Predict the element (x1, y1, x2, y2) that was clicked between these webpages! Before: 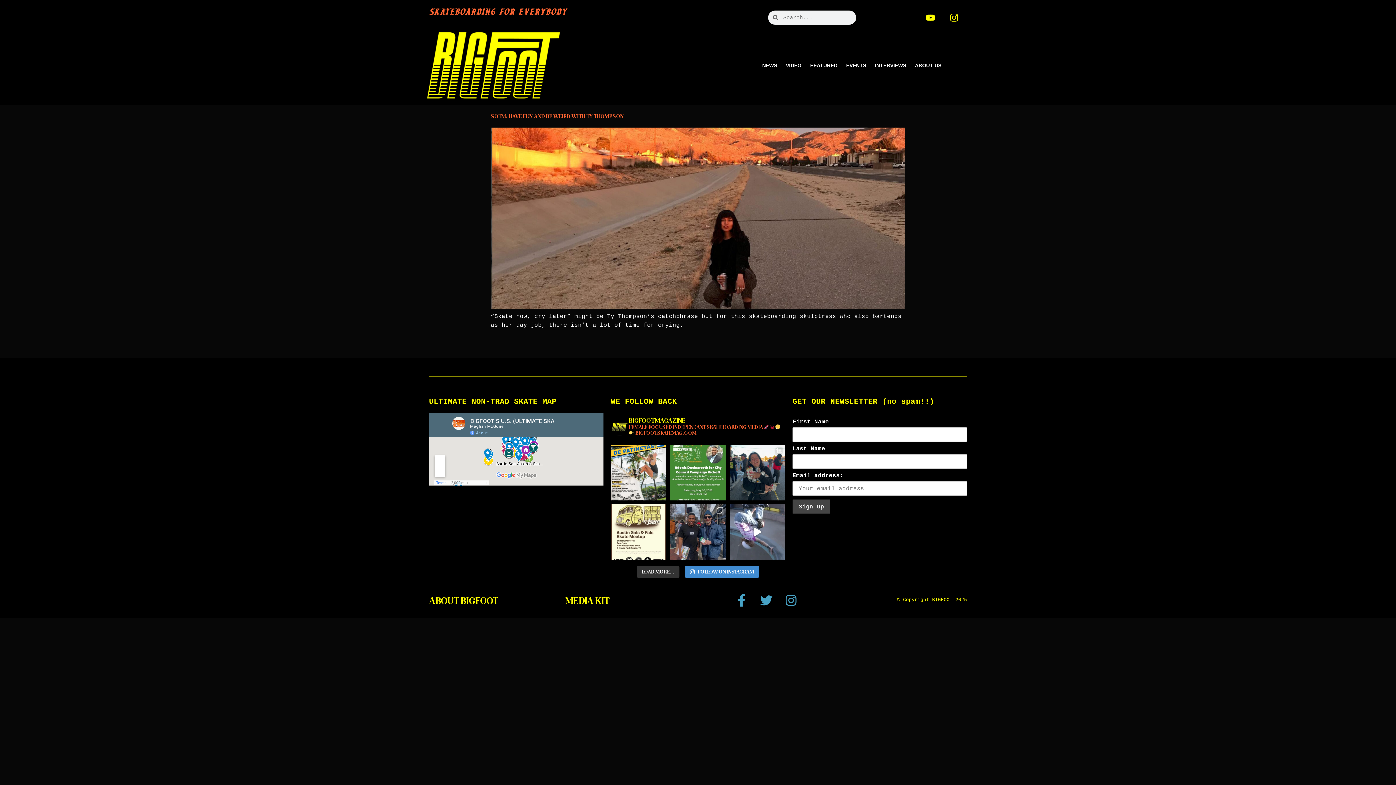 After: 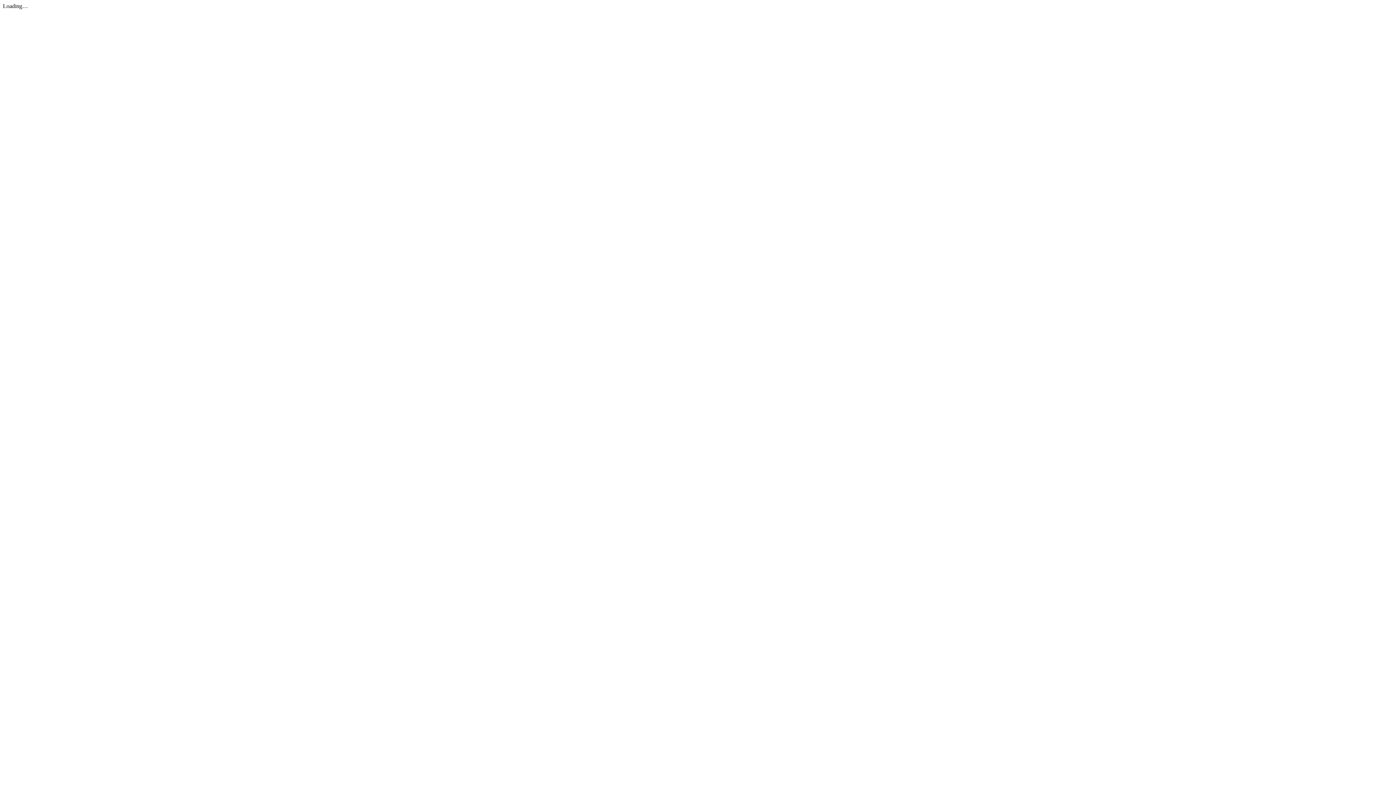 Action: label: MEDIA KIT bbox: (565, 595, 609, 607)